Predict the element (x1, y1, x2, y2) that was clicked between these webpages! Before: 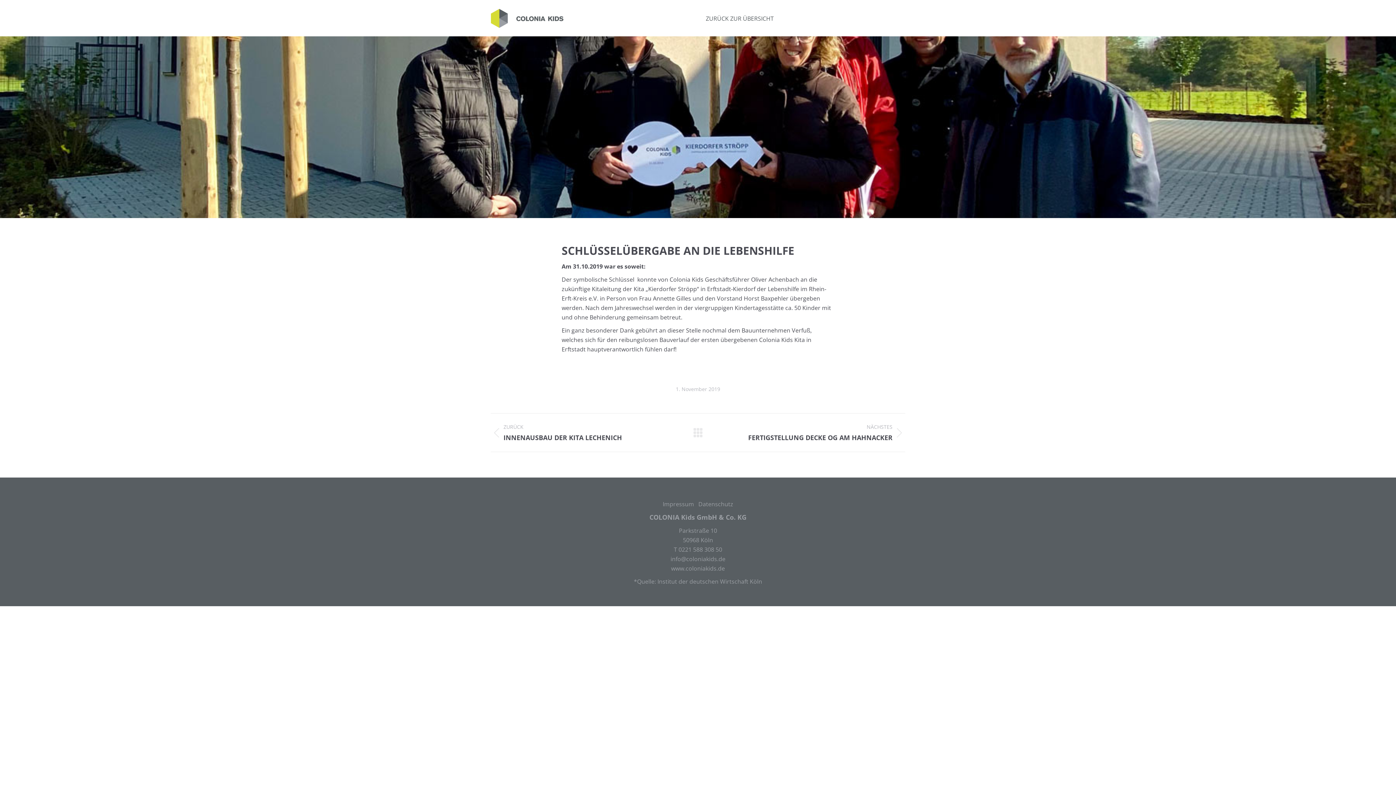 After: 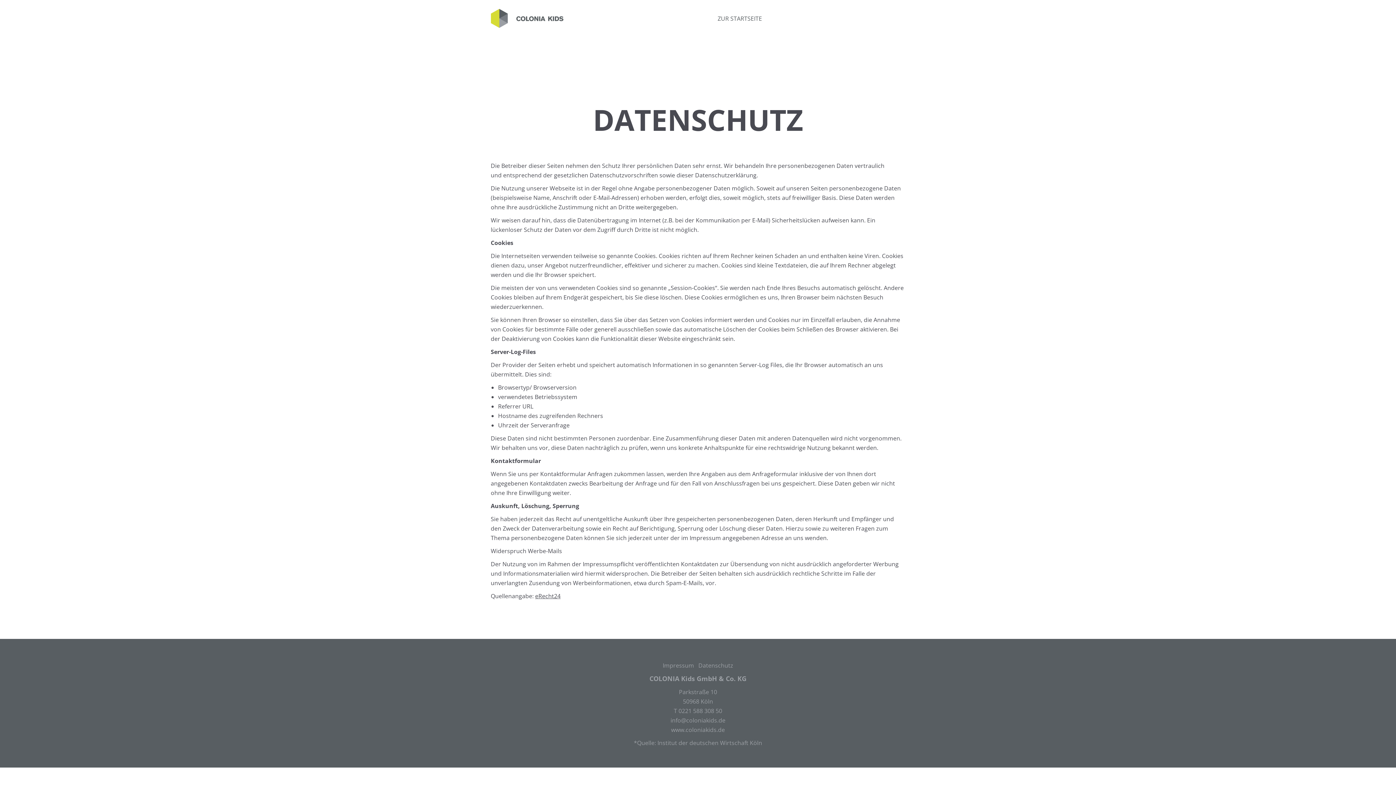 Action: label: Datenschutz bbox: (698, 500, 733, 508)